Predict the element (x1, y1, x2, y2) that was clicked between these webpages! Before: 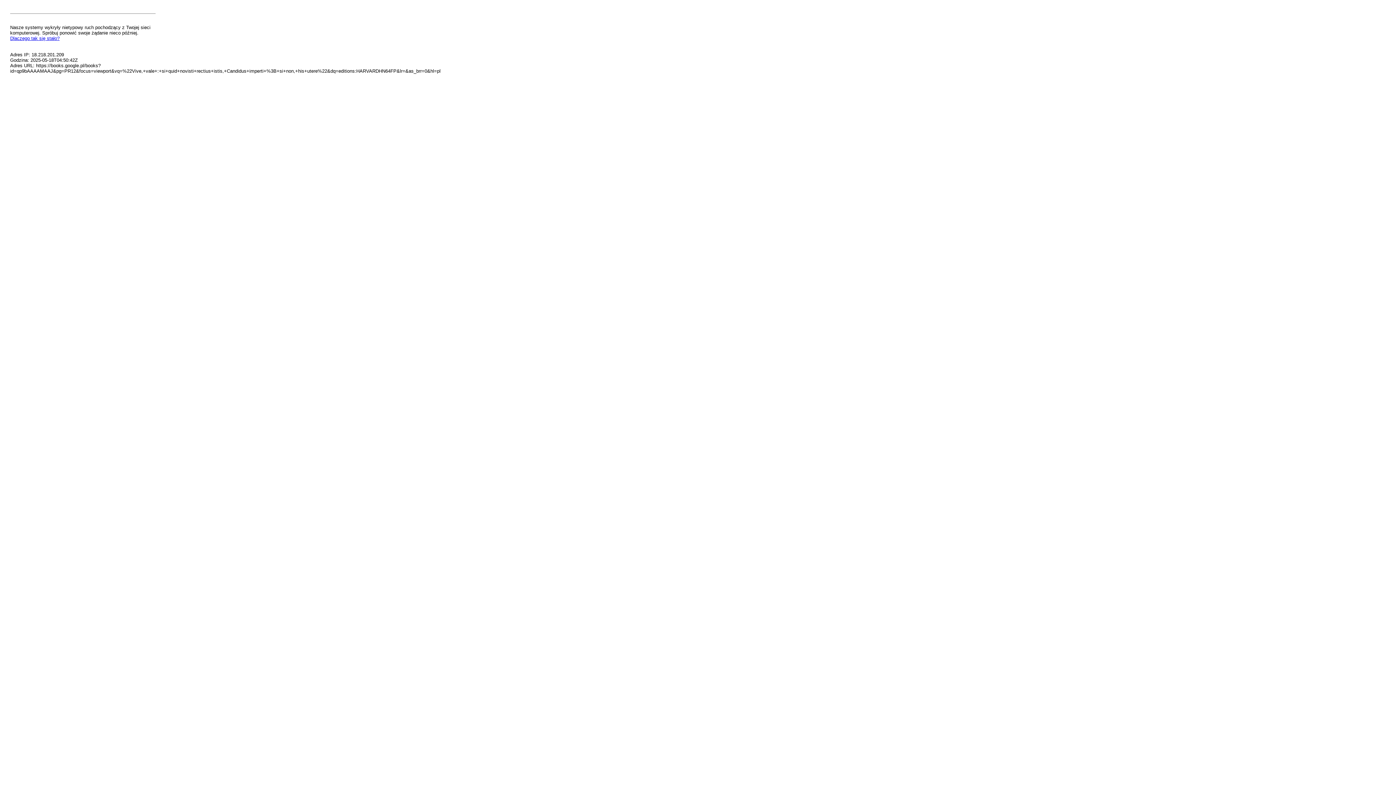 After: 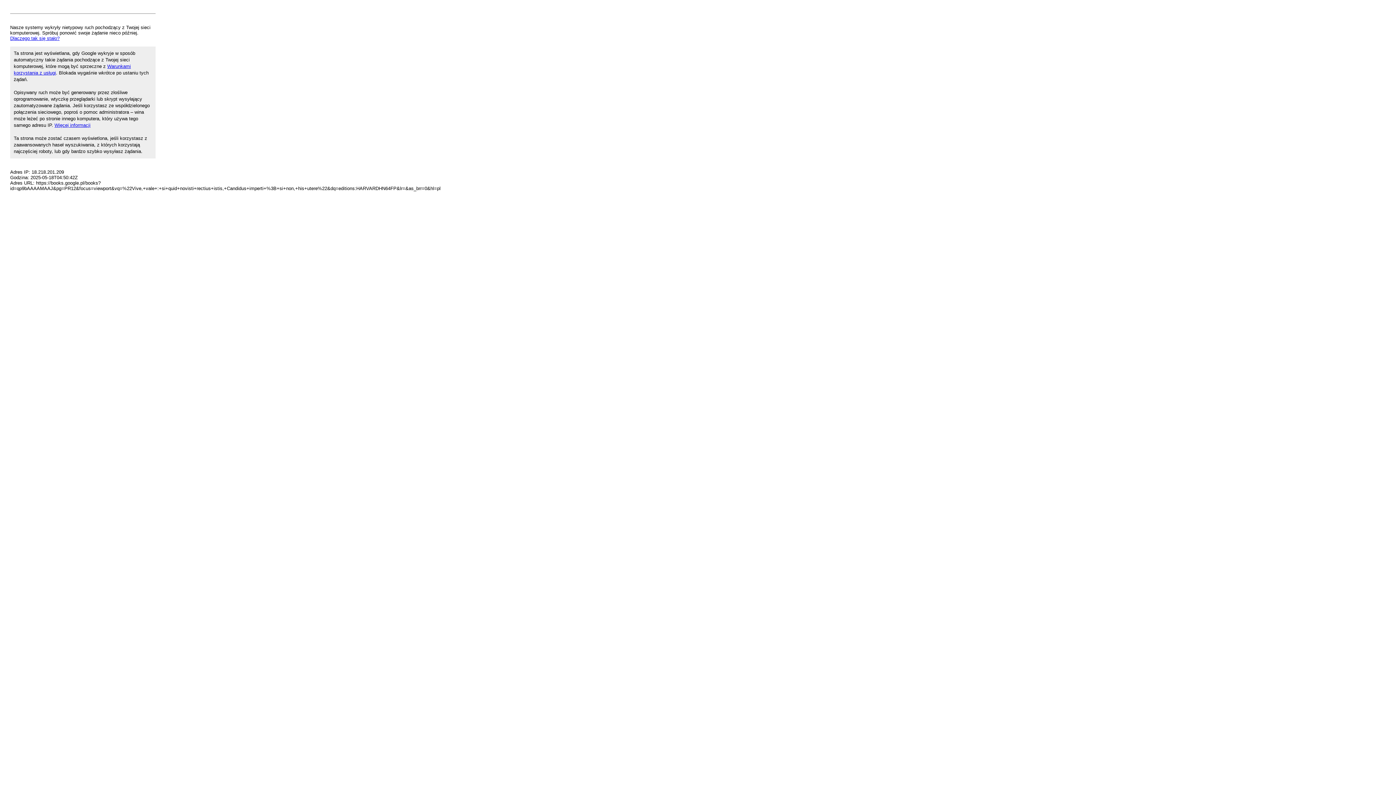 Action: label: Dlaczego tak się stało? bbox: (10, 35, 59, 41)